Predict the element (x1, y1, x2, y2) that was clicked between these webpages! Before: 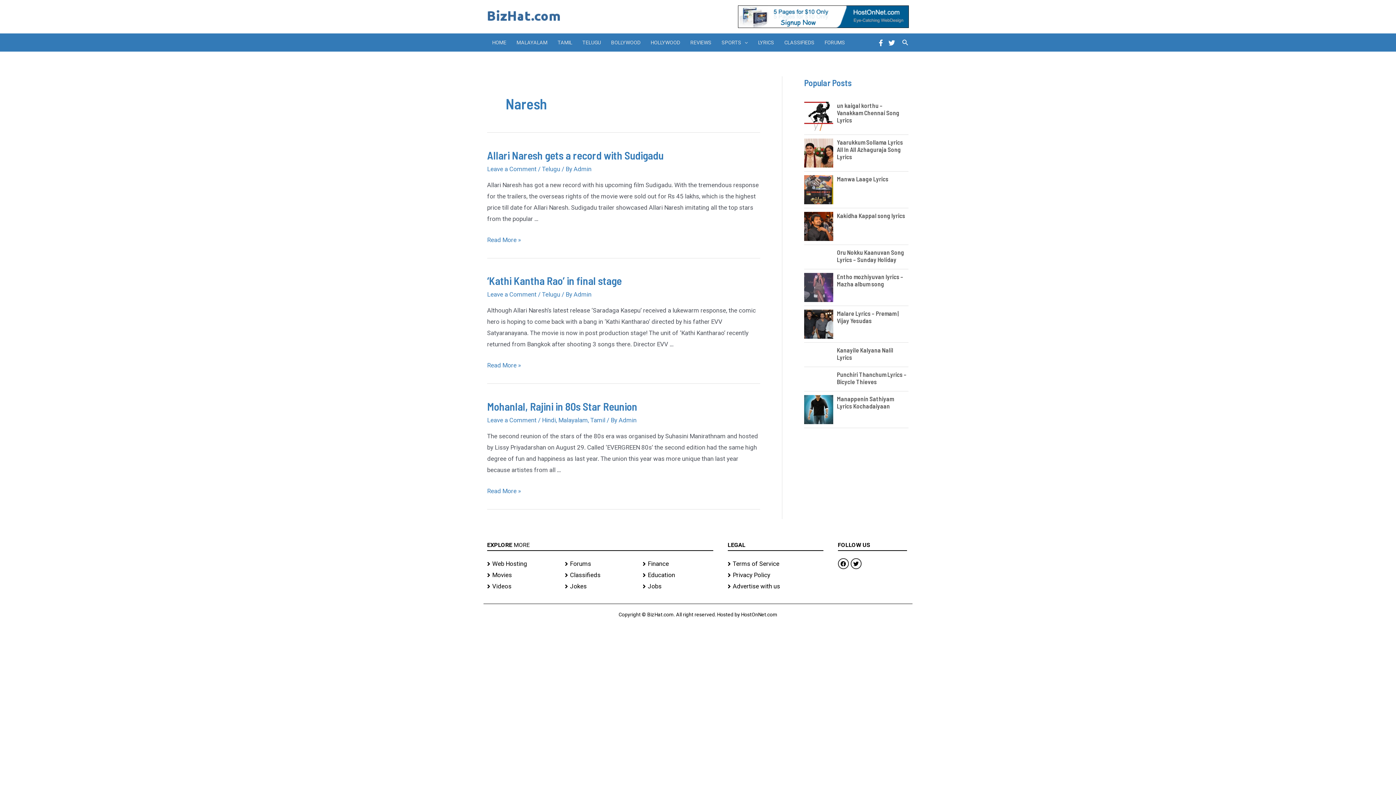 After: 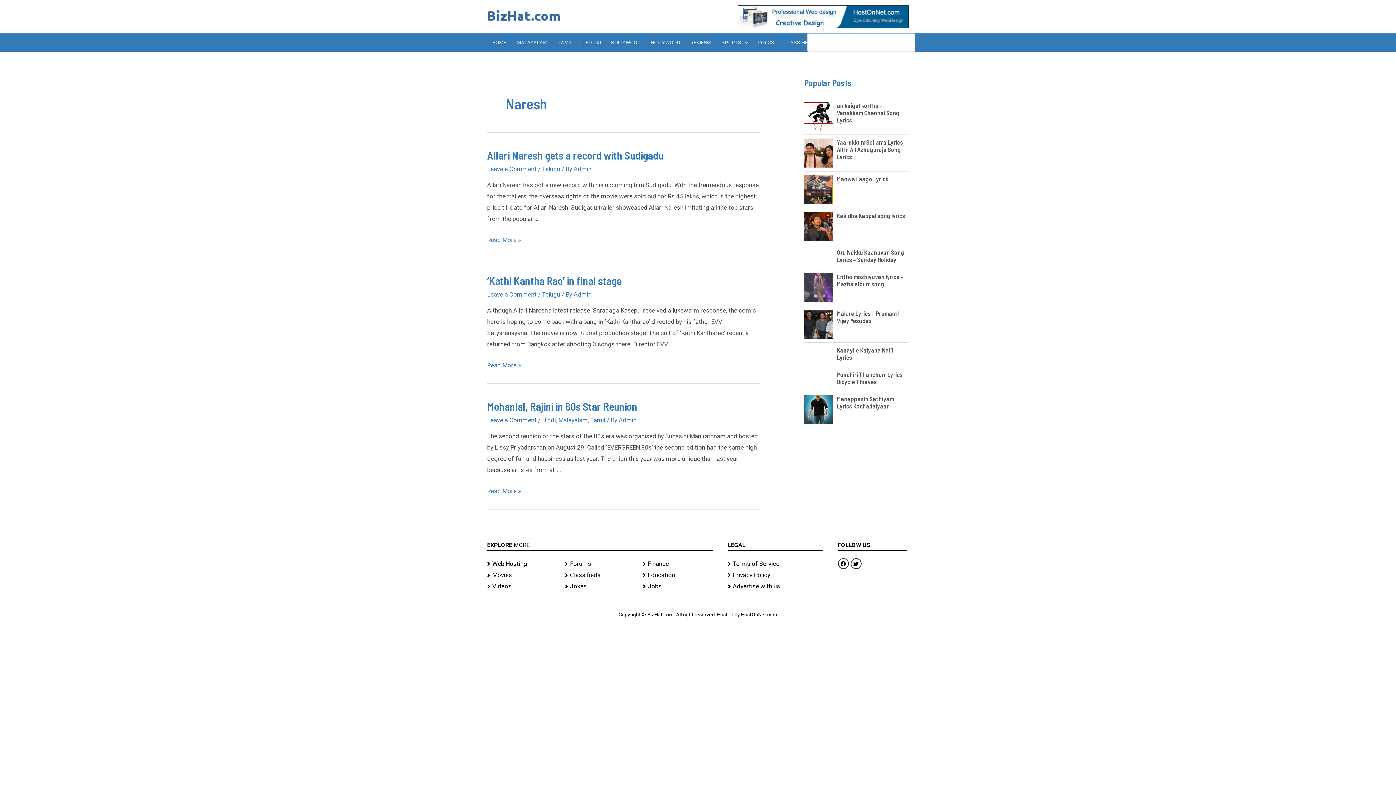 Action: bbox: (902, 38, 909, 47) label: Search icon link